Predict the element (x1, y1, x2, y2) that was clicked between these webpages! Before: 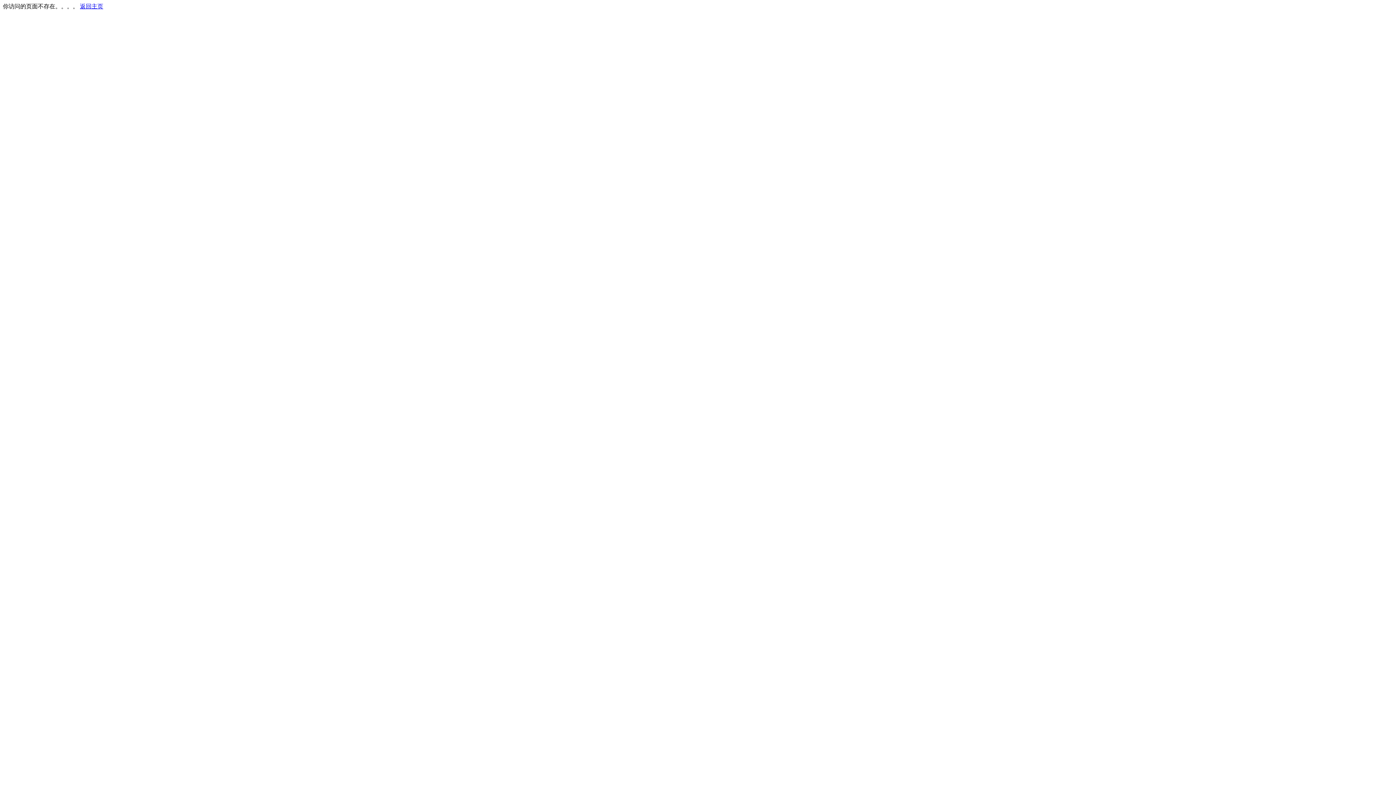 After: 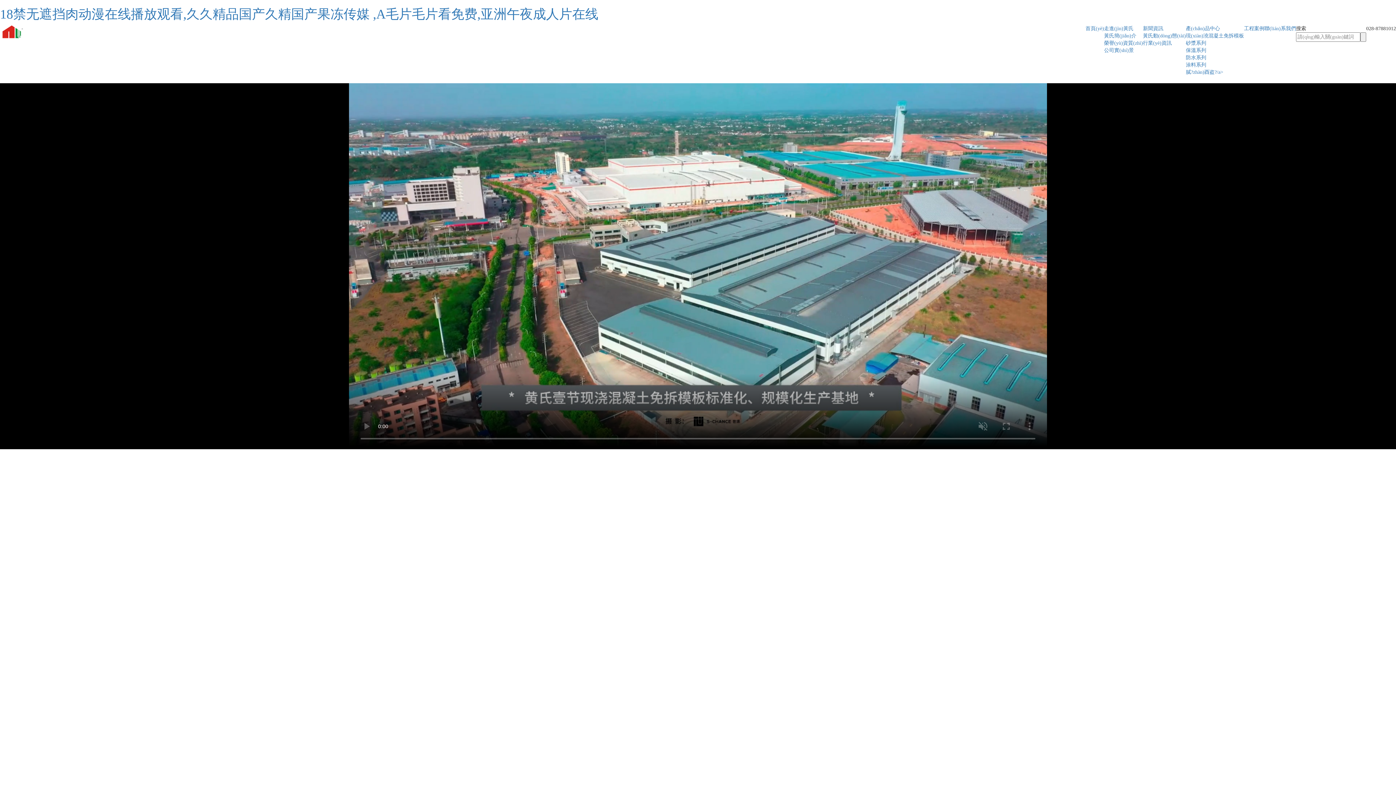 Action: label: 返回主页 bbox: (80, 3, 103, 9)